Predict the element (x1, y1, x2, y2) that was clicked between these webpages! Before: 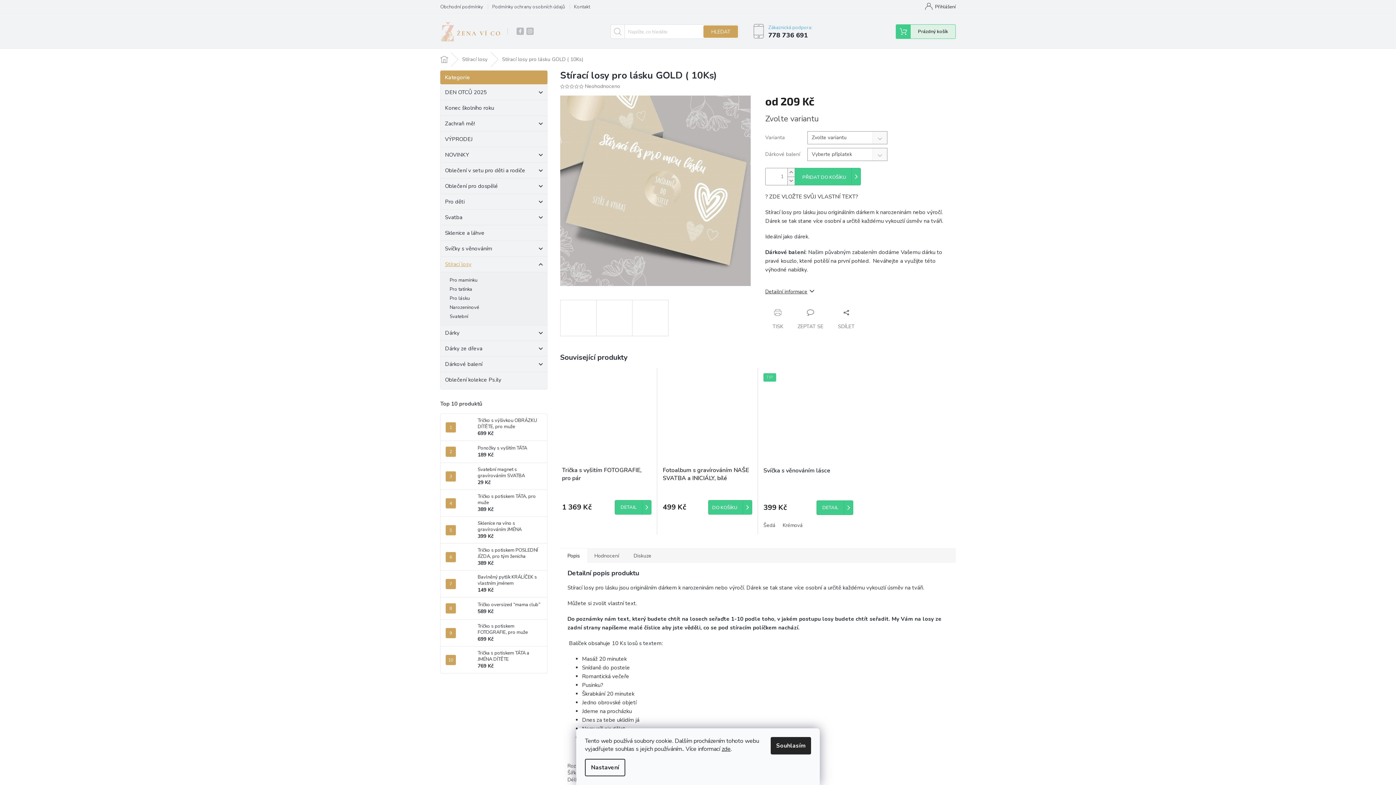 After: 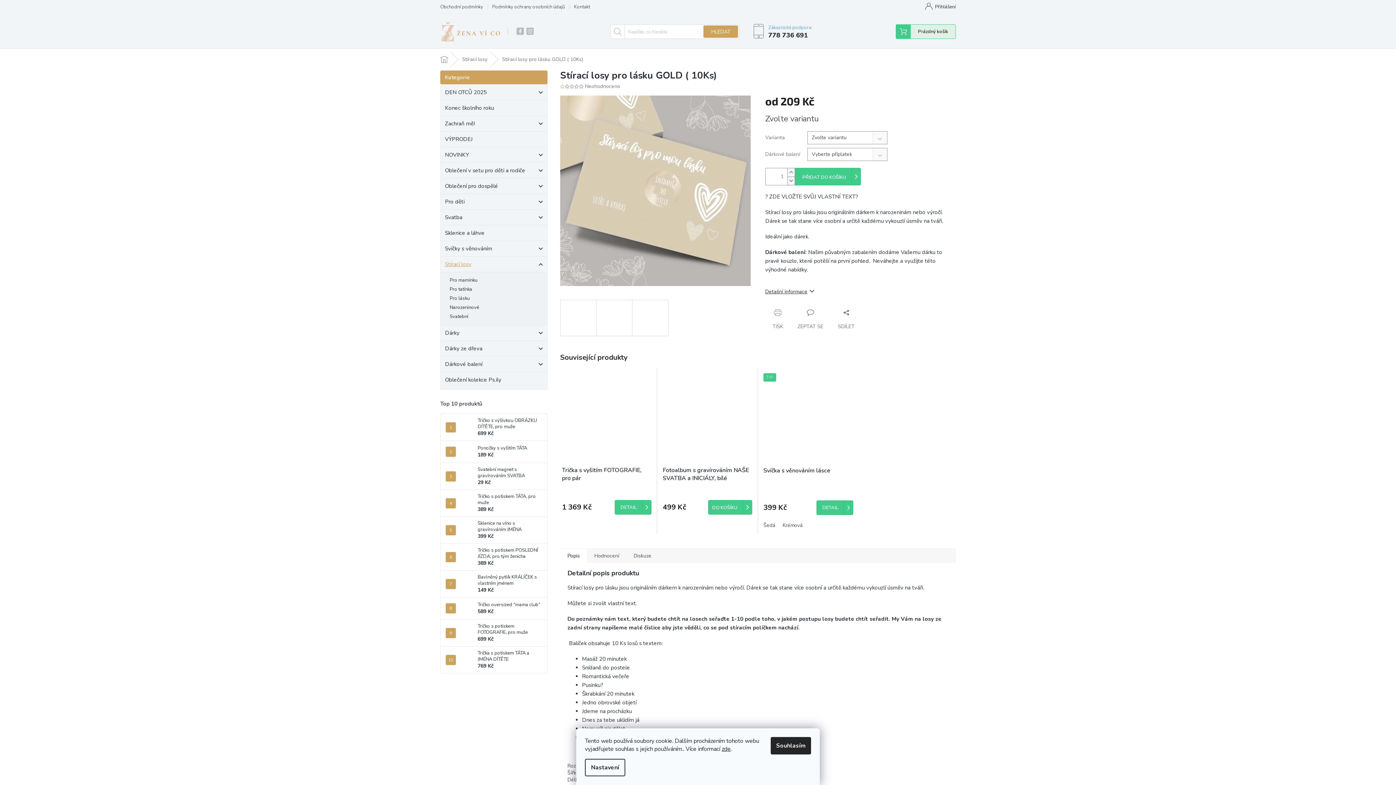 Action: bbox: (560, 84, 565, 88)